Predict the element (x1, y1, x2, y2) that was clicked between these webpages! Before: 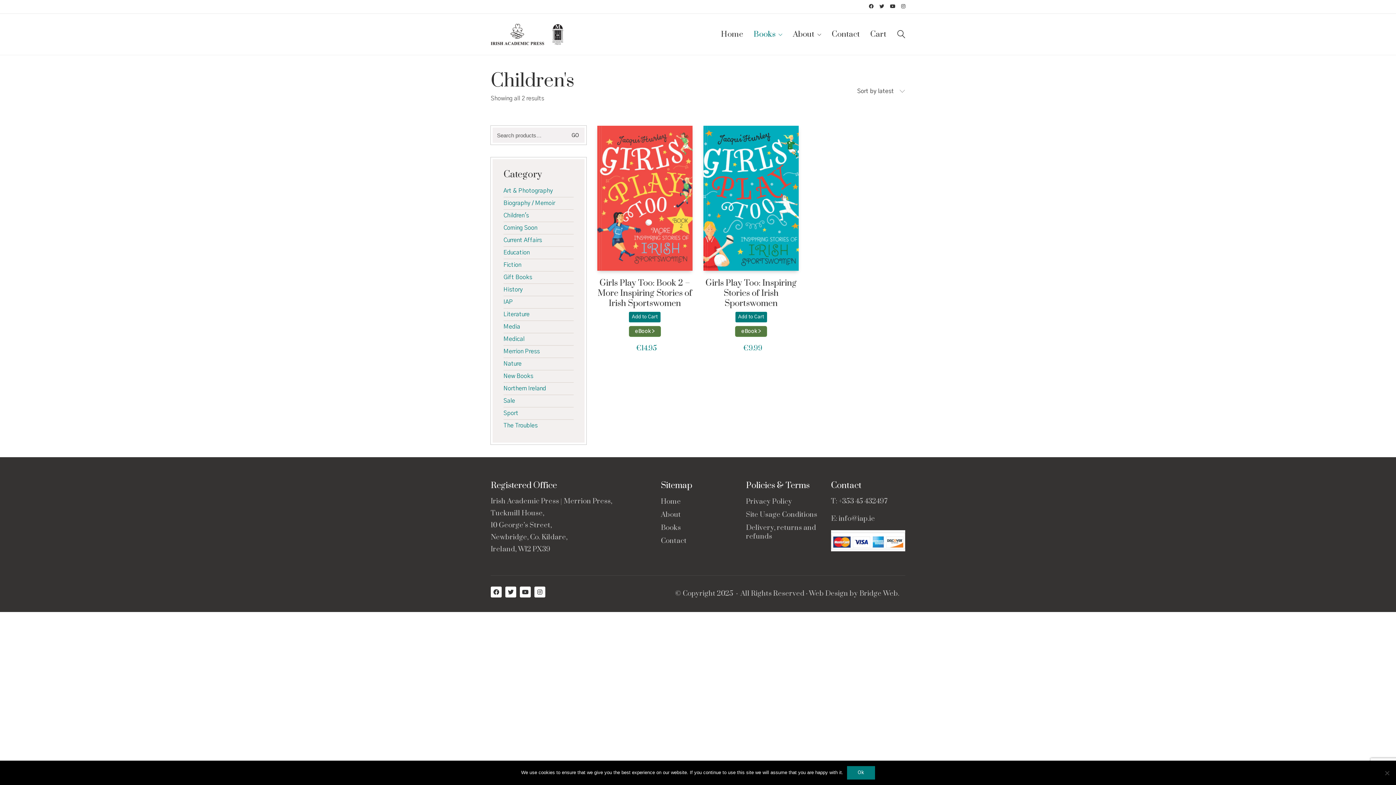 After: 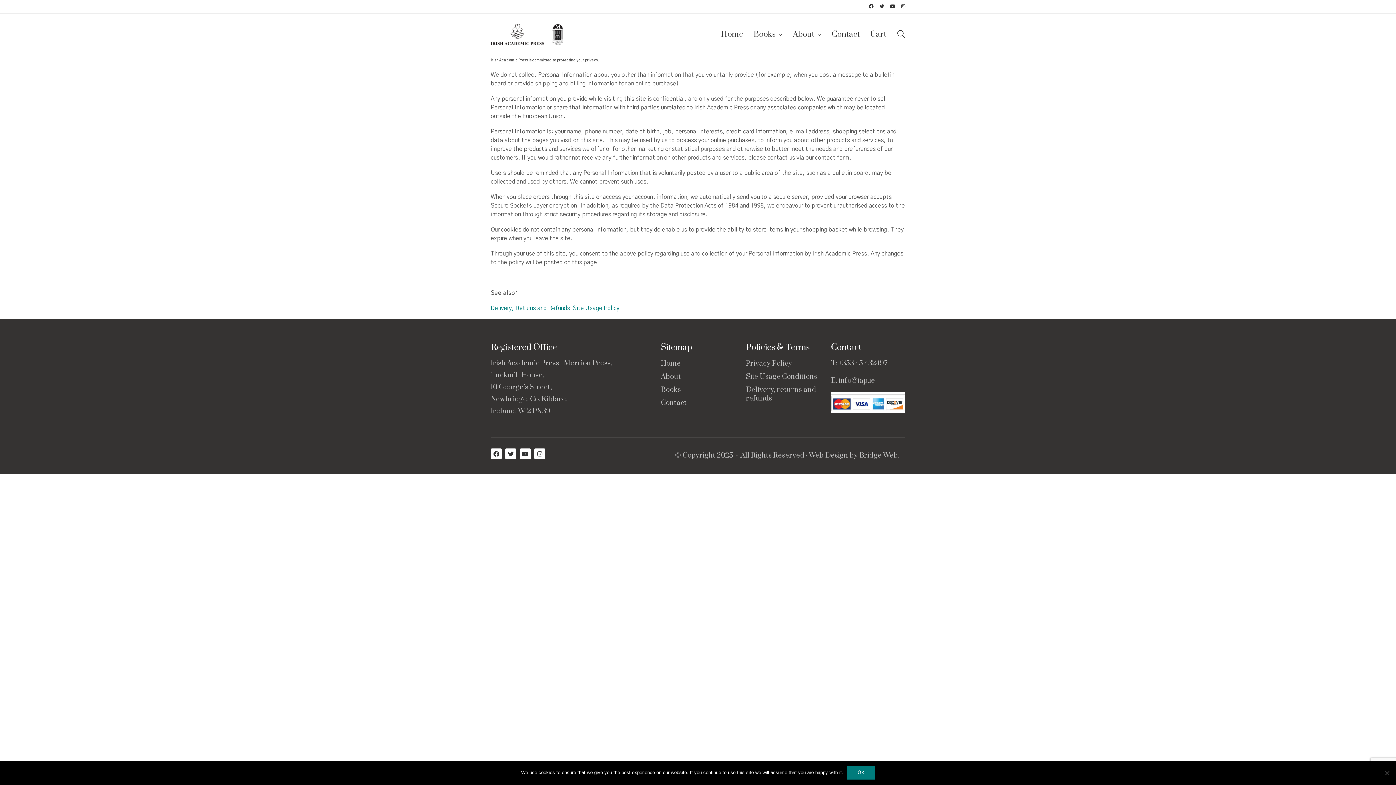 Action: bbox: (746, 497, 792, 506) label: Privacy Policy